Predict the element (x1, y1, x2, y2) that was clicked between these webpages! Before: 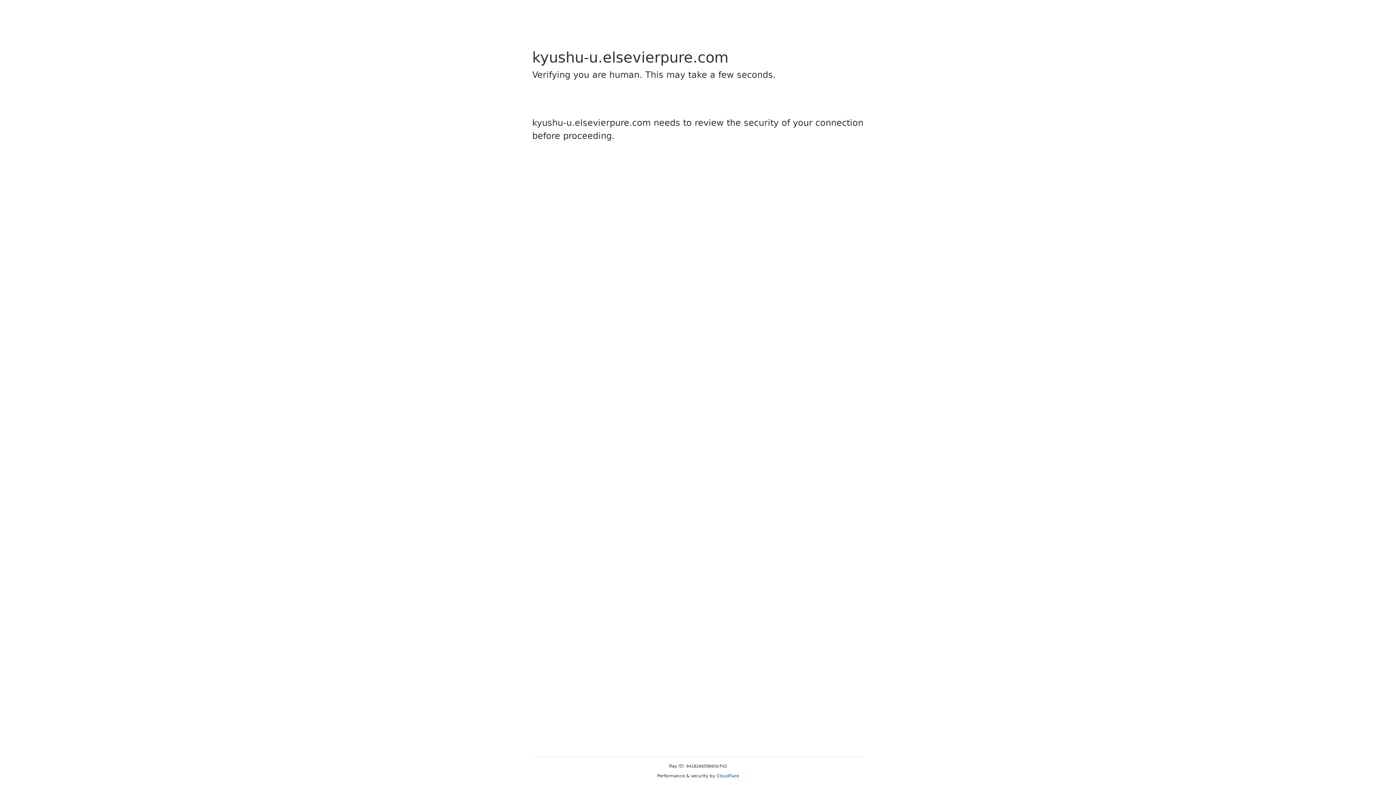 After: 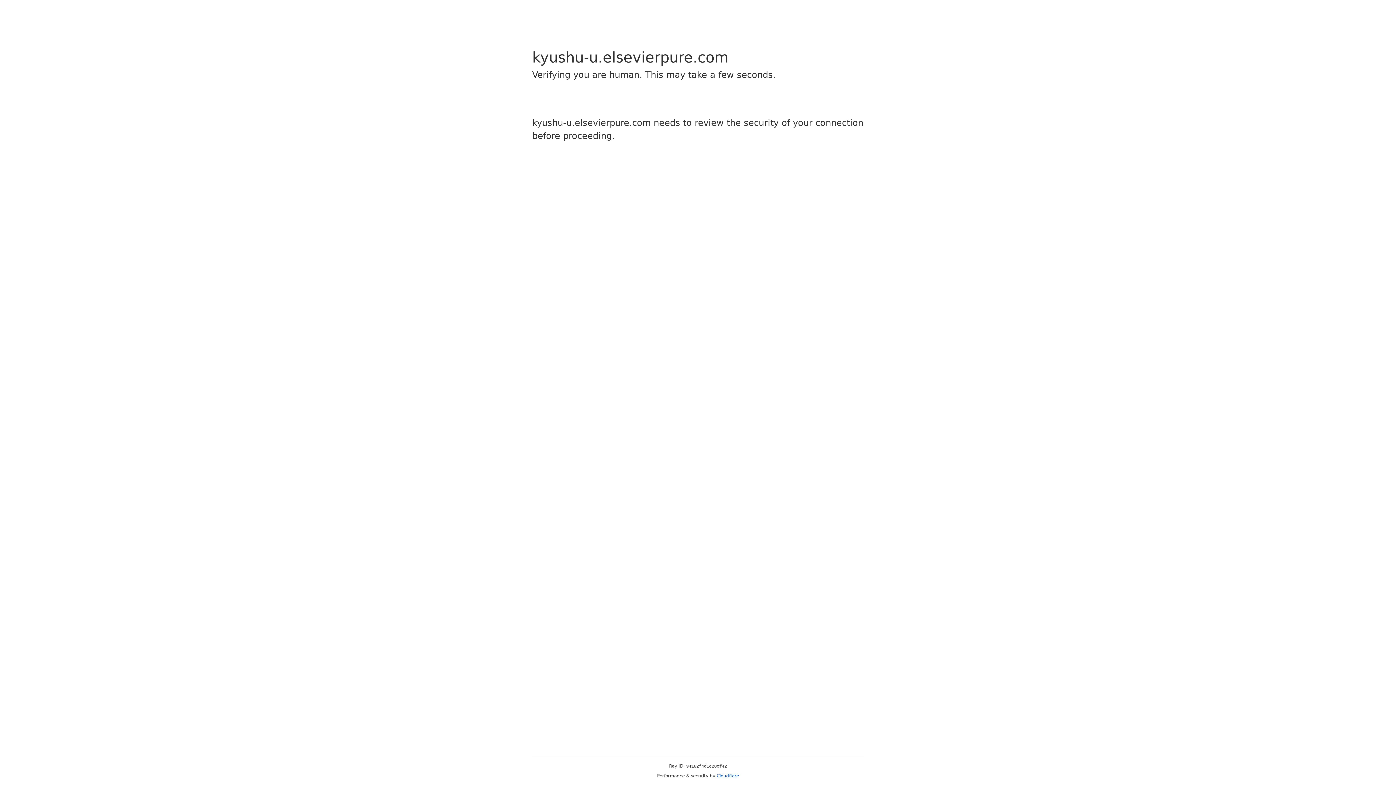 Action: label: Cloudflare bbox: (716, 773, 739, 778)